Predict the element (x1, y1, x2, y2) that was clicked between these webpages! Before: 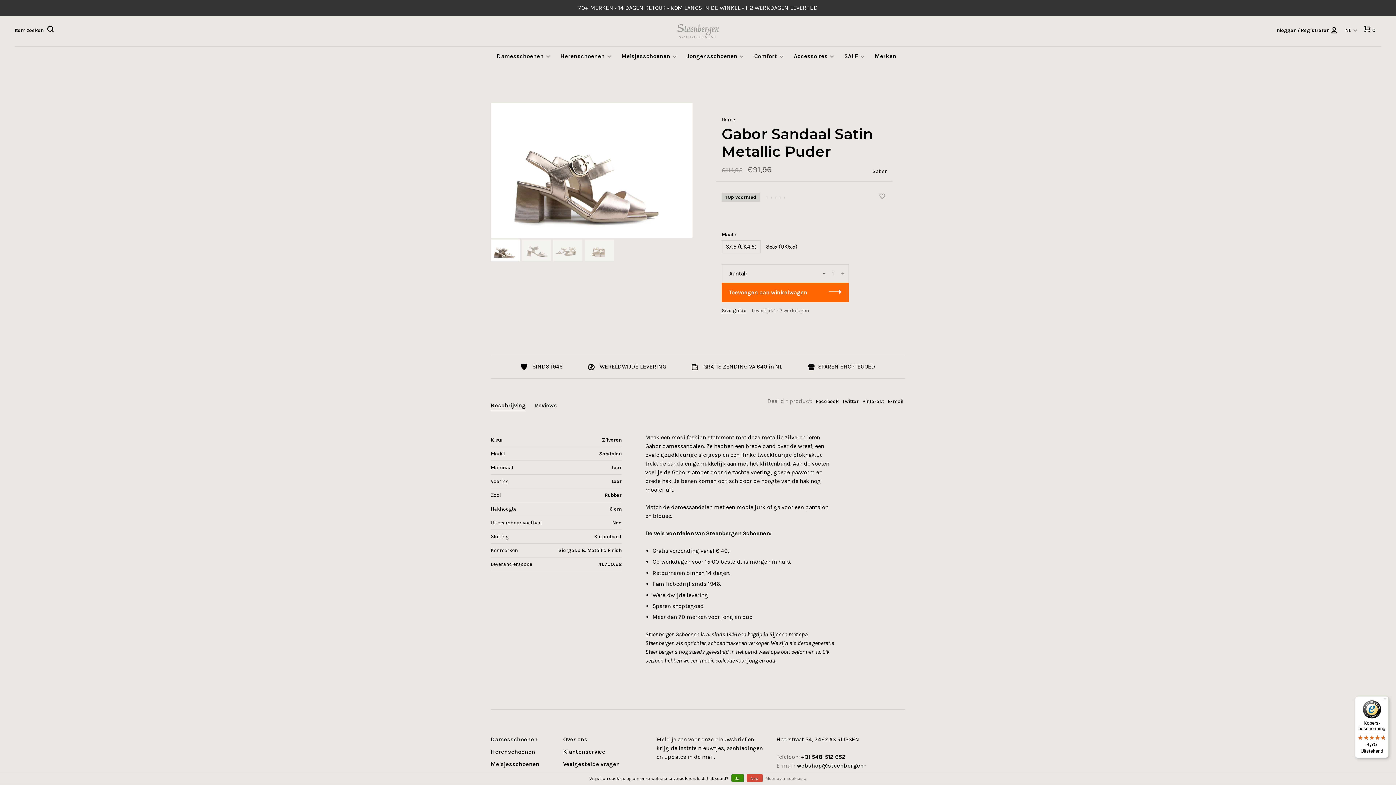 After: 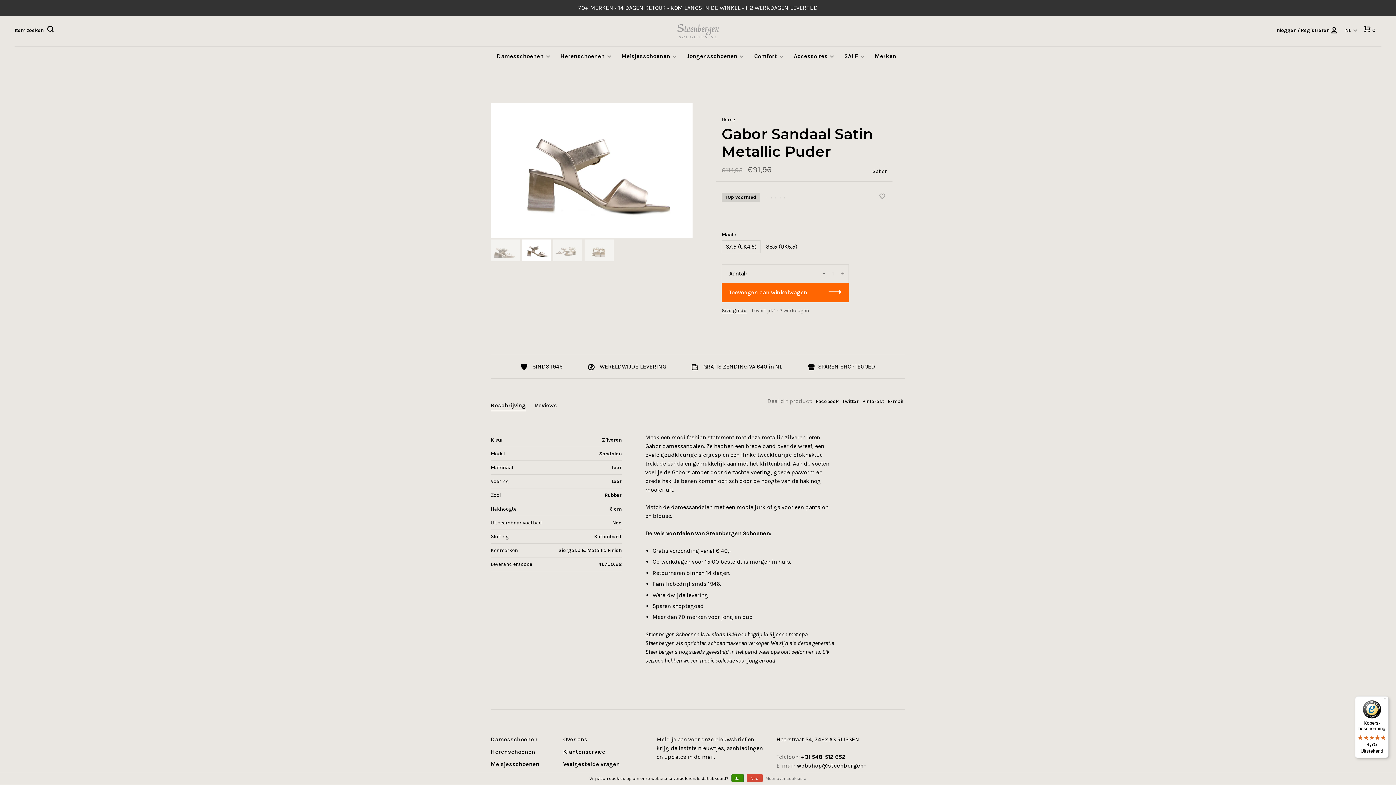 Action: bbox: (522, 256, 551, 262)